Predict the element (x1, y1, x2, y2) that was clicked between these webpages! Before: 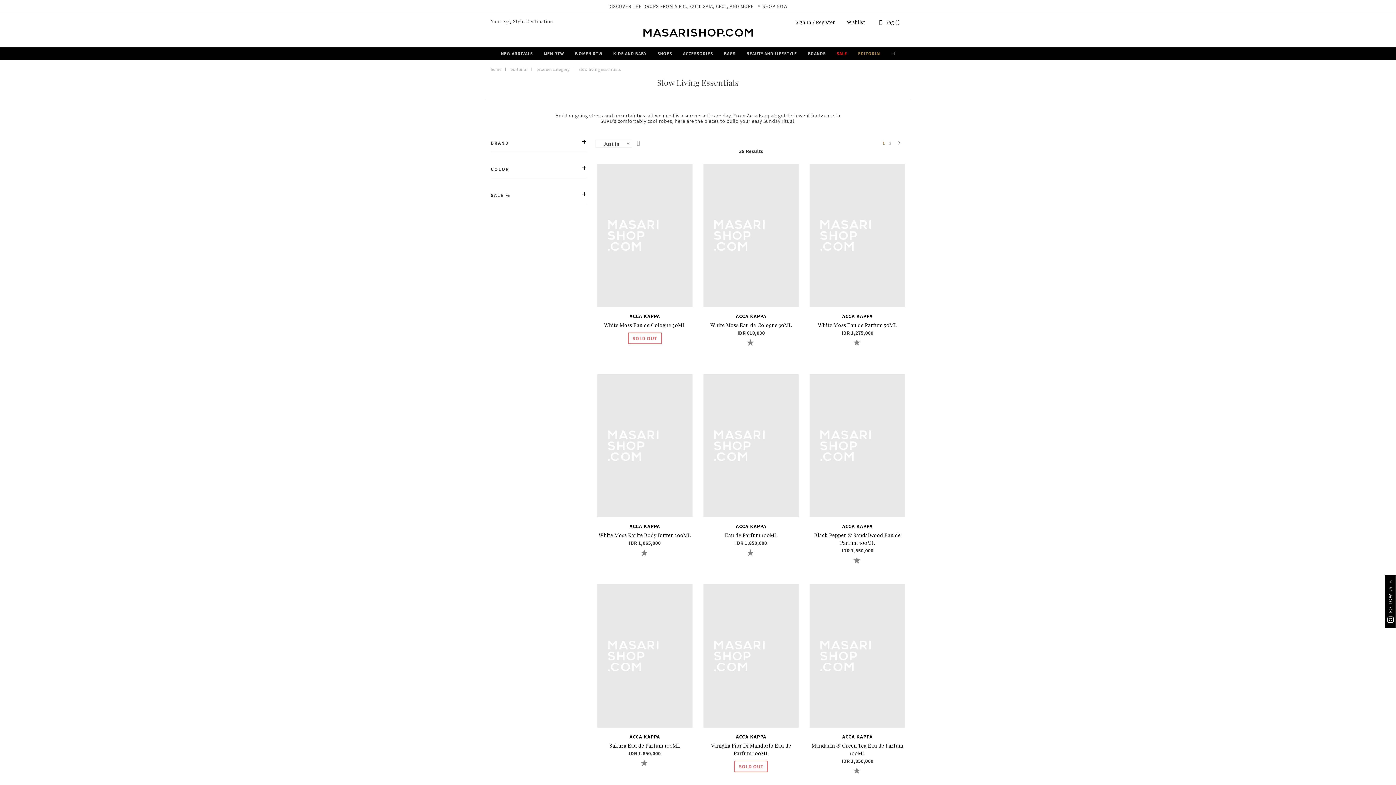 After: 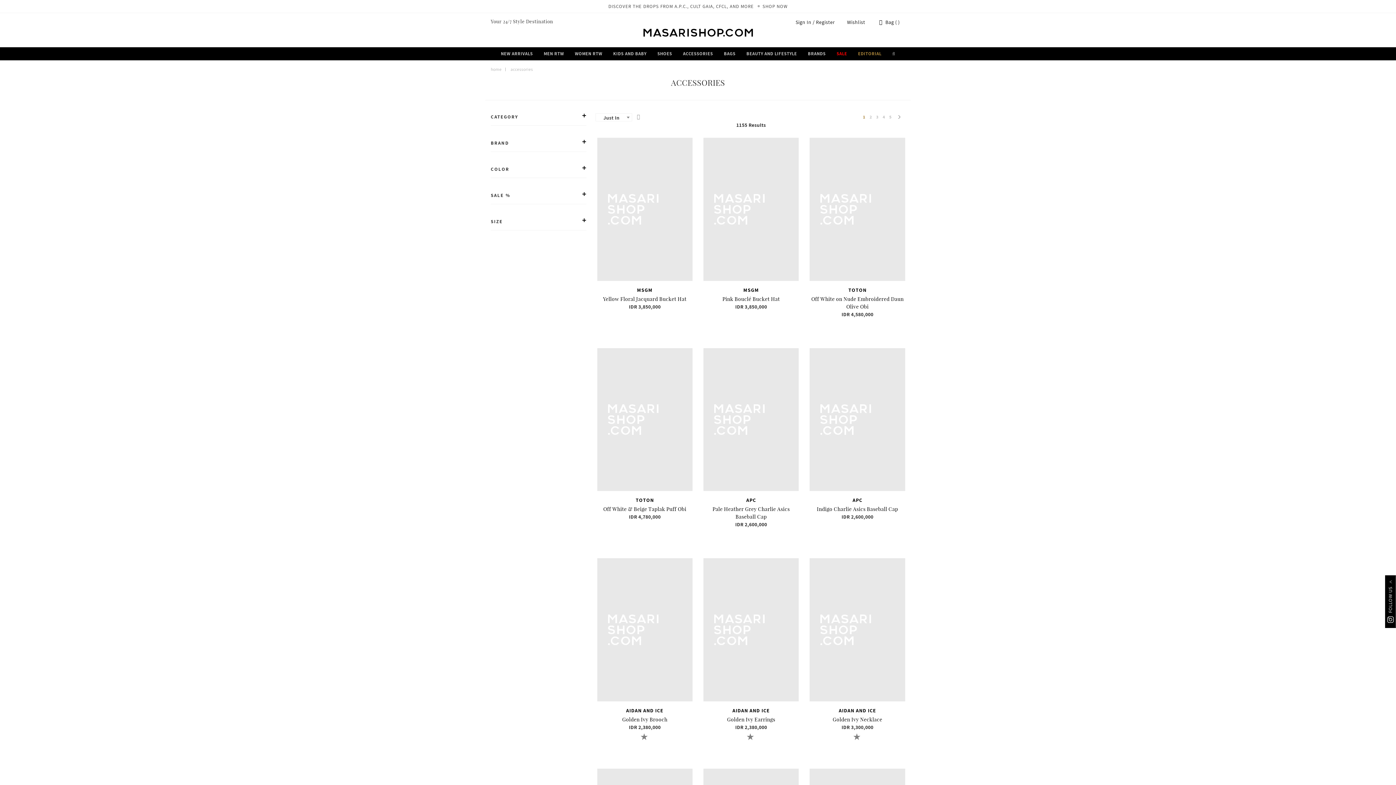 Action: label: NEW ARRIVALS
MEN RTW
WOMEN RTW
KIDS AND BABY
SHOES
ACCESSORIES
BAGS
BEAUTY AND LIFESTYLE
BRANDS
SALE
EDITORIAL
SEARCH bbox: (0, 47, 1396, 62)